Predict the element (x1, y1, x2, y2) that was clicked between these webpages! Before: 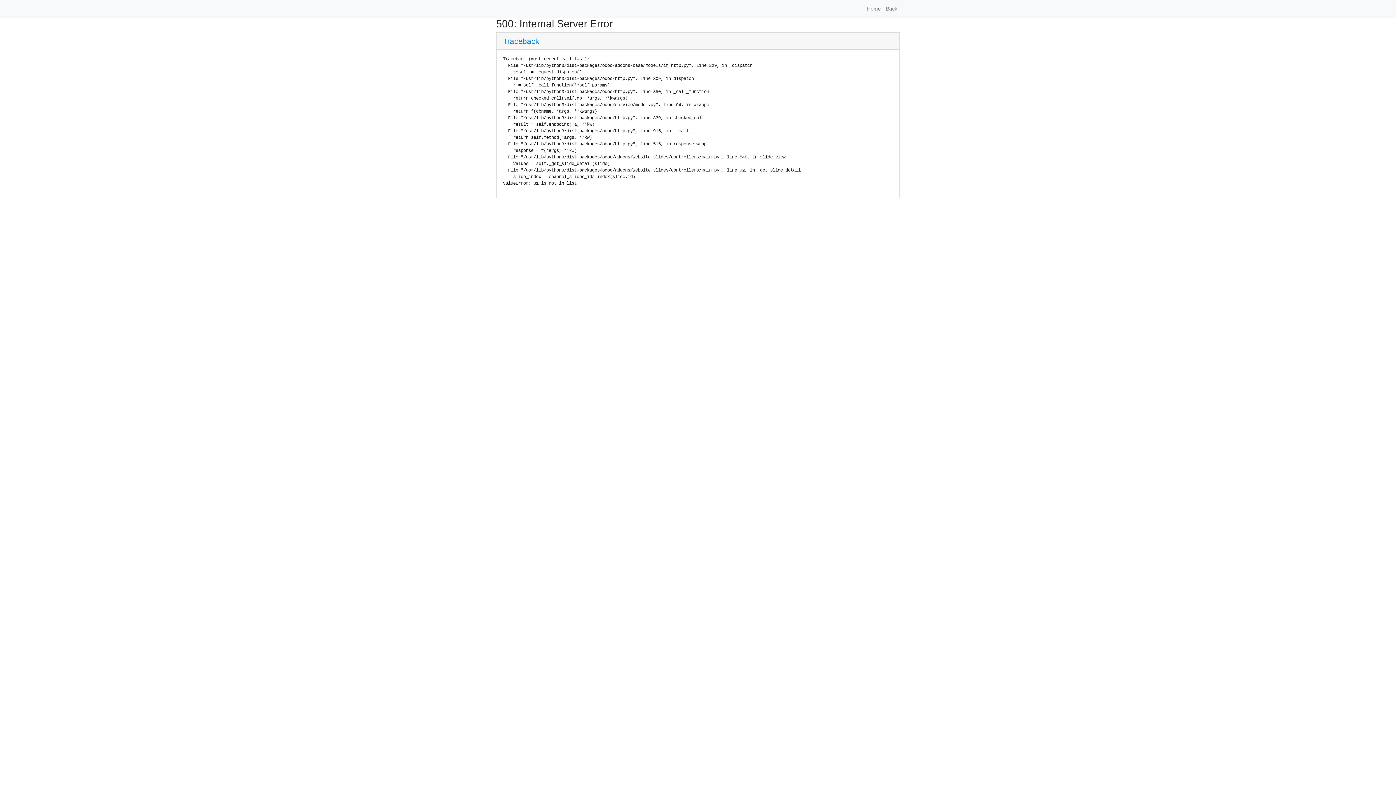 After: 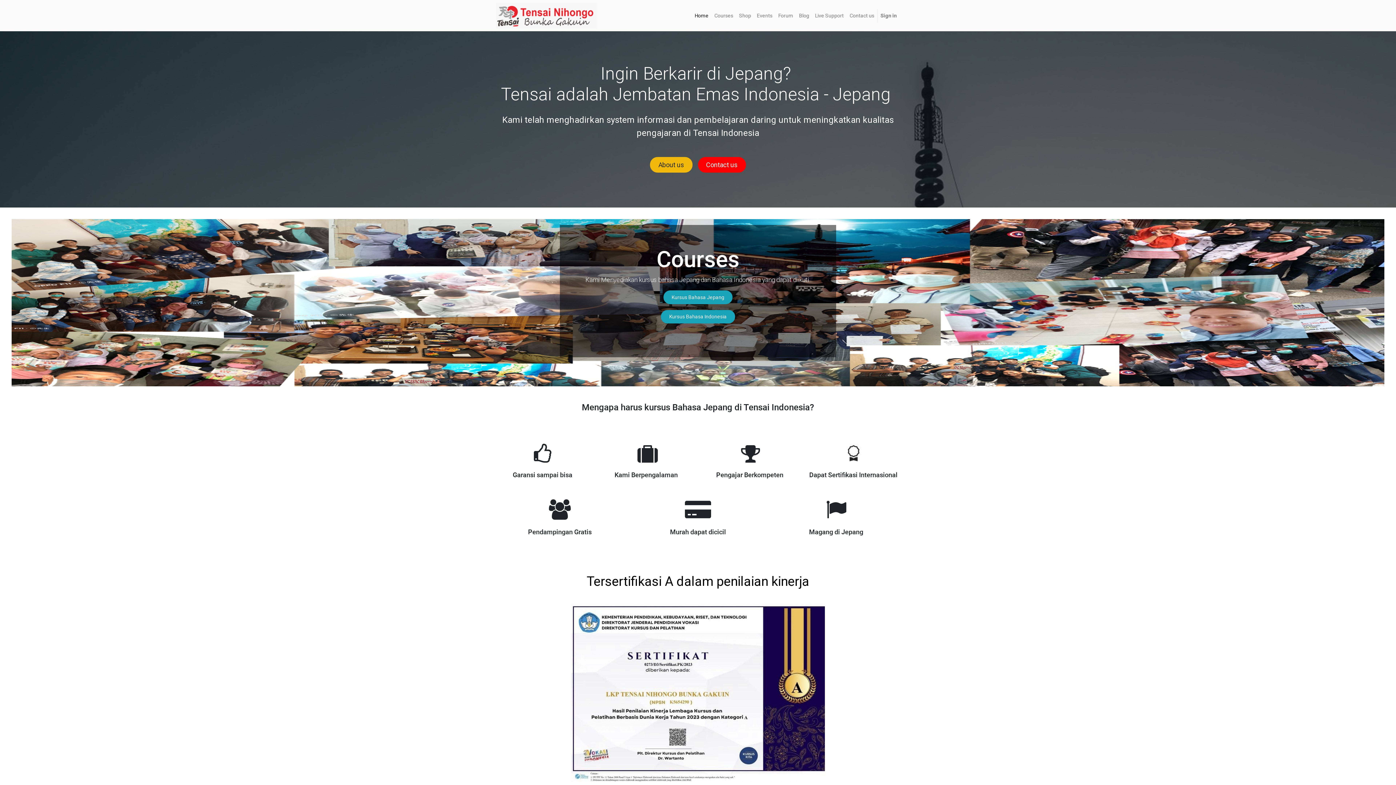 Action: bbox: (864, 2, 883, 15) label: Home